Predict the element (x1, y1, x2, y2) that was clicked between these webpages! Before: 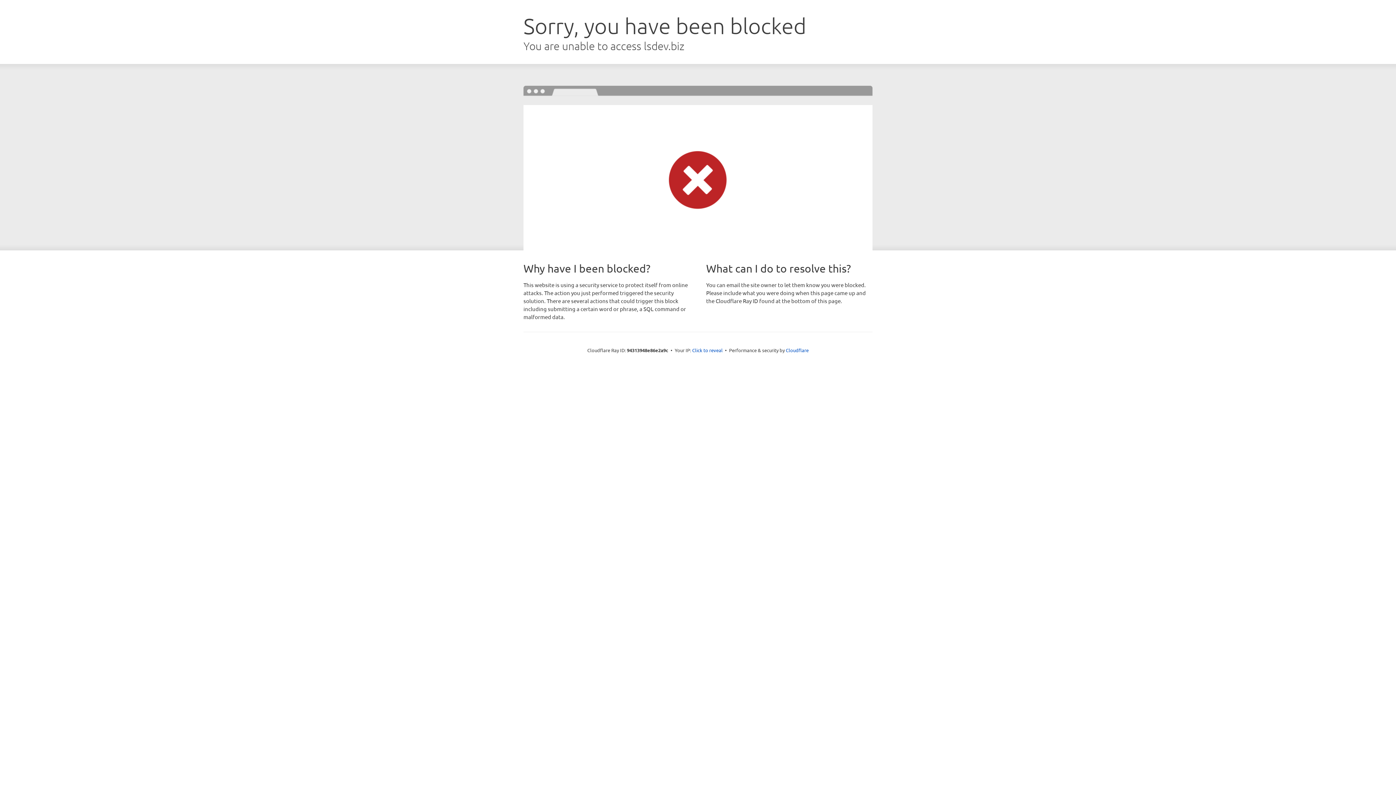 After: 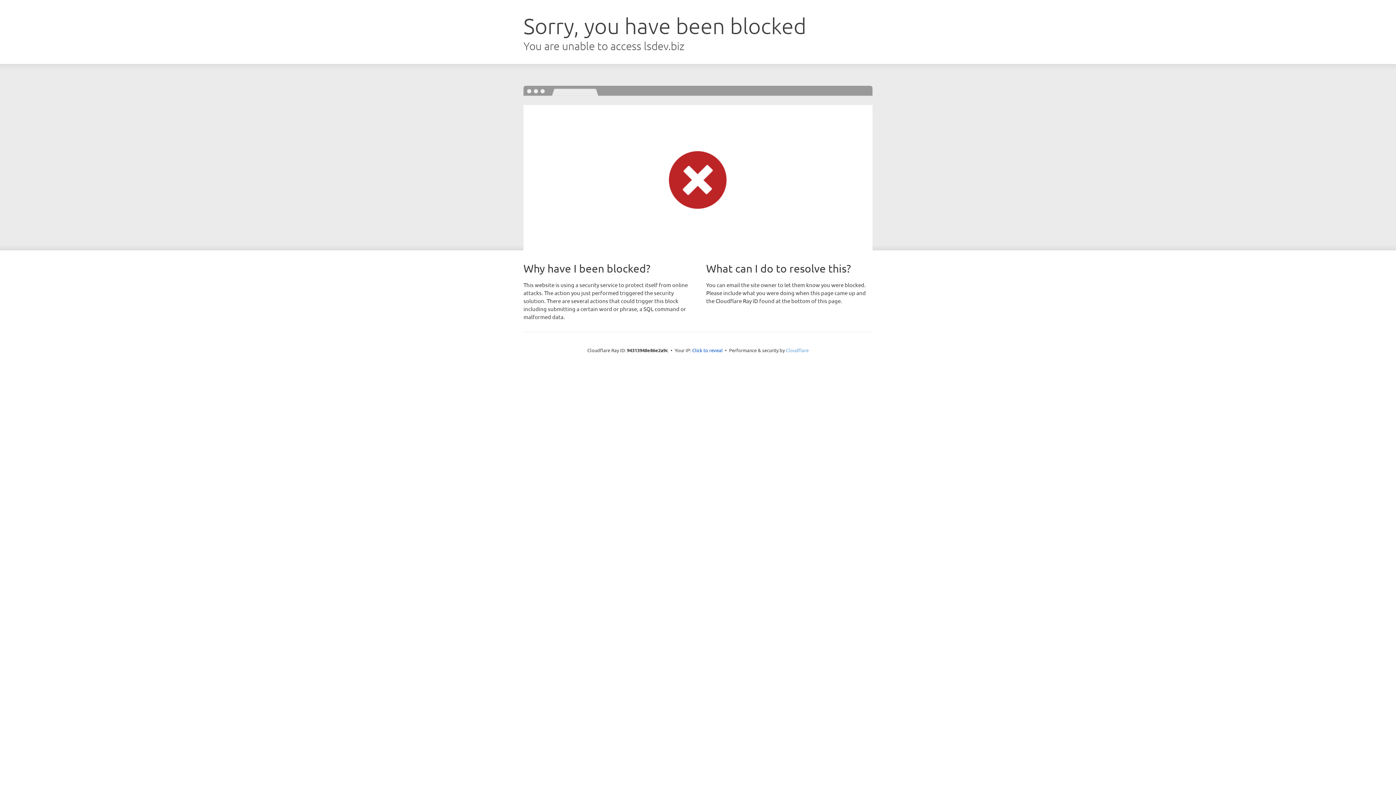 Action: bbox: (786, 347, 808, 353) label: Cloudflare